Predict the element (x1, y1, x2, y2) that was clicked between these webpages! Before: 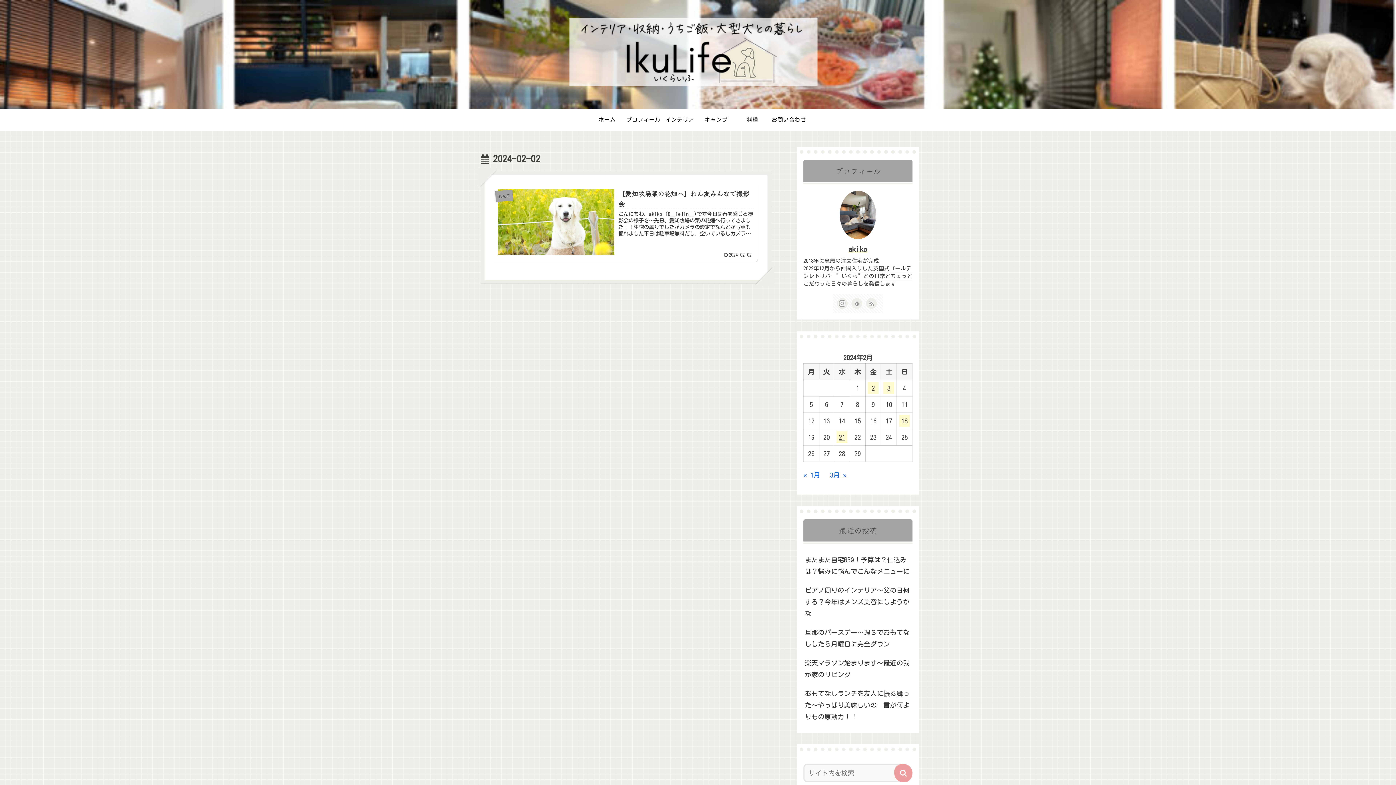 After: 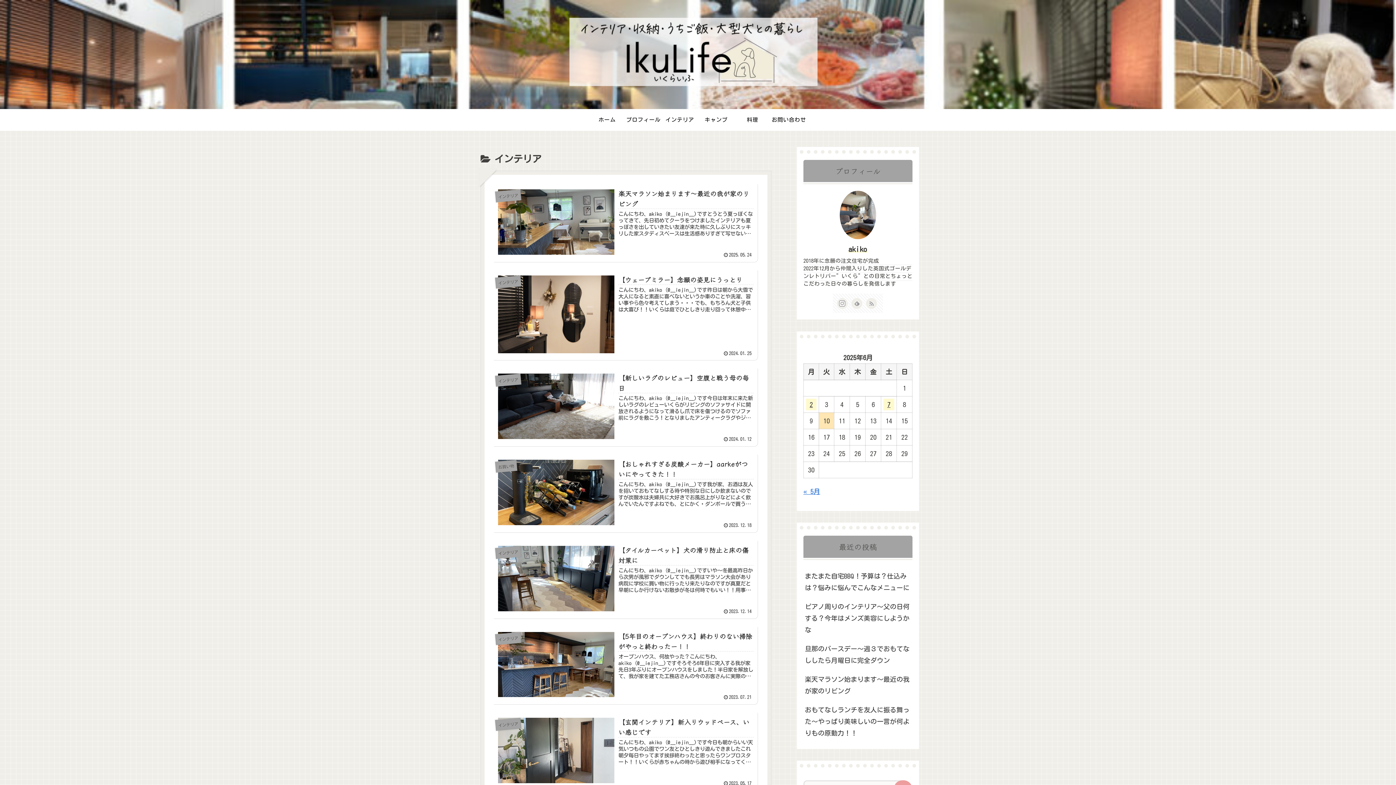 Action: bbox: (661, 109, 698, 130) label: インテリア